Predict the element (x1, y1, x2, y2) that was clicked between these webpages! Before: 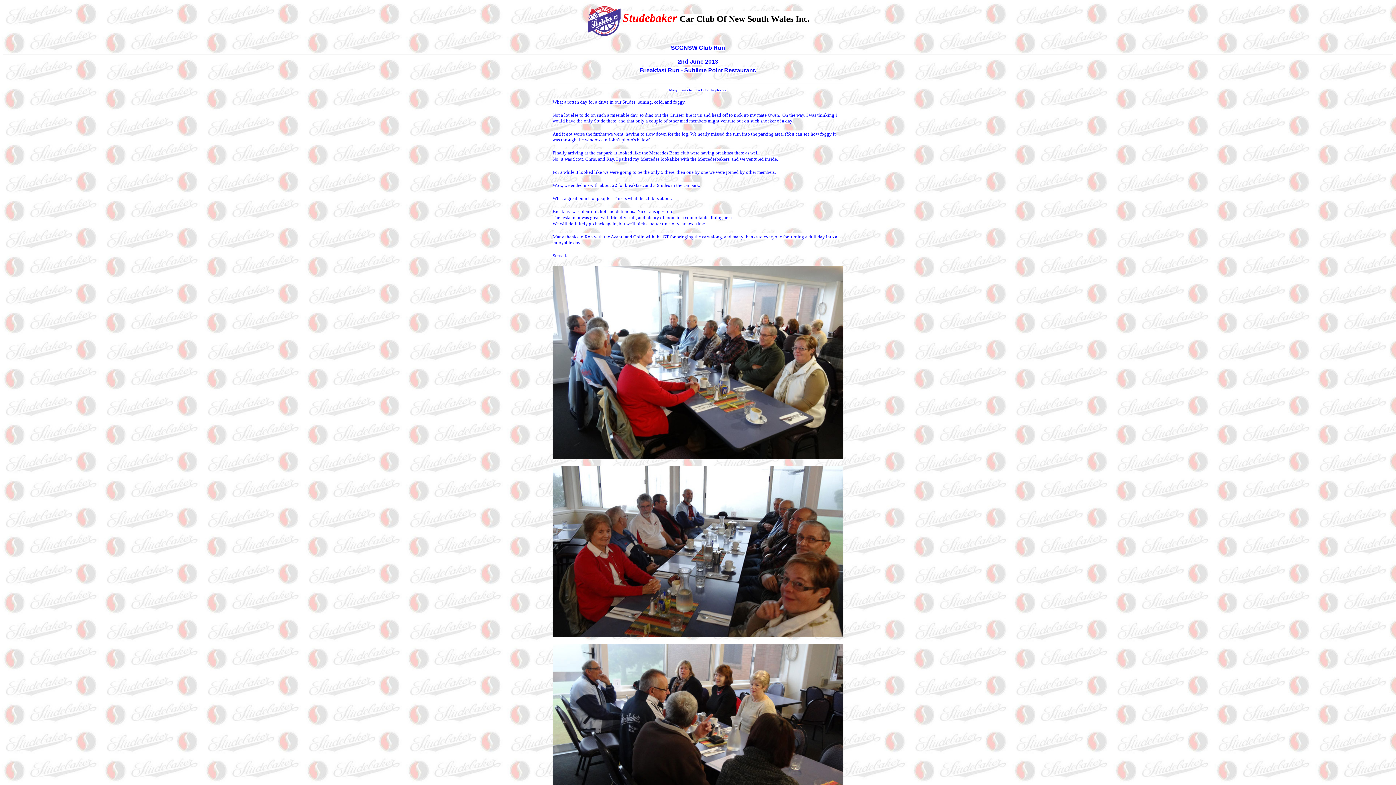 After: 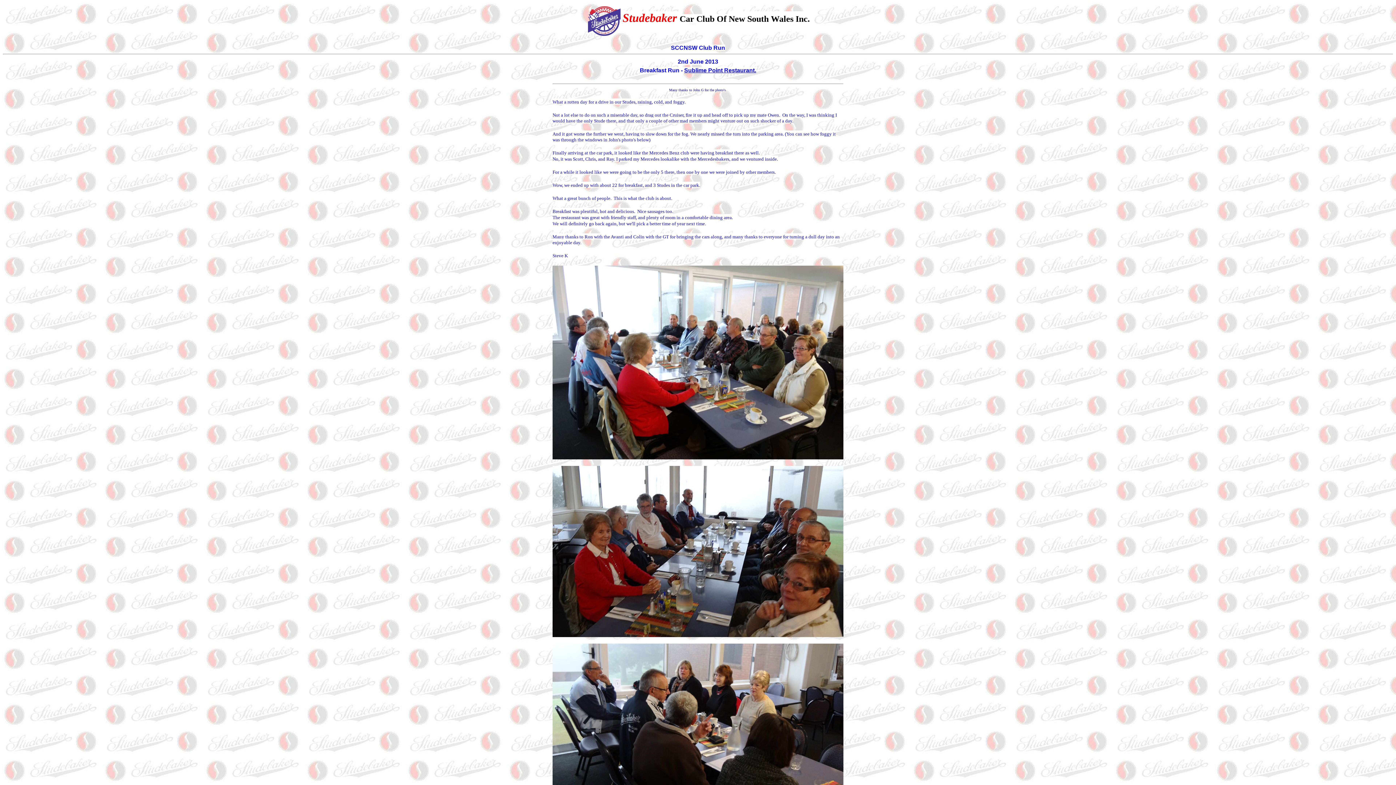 Action: bbox: (754, 67, 756, 73) label: .